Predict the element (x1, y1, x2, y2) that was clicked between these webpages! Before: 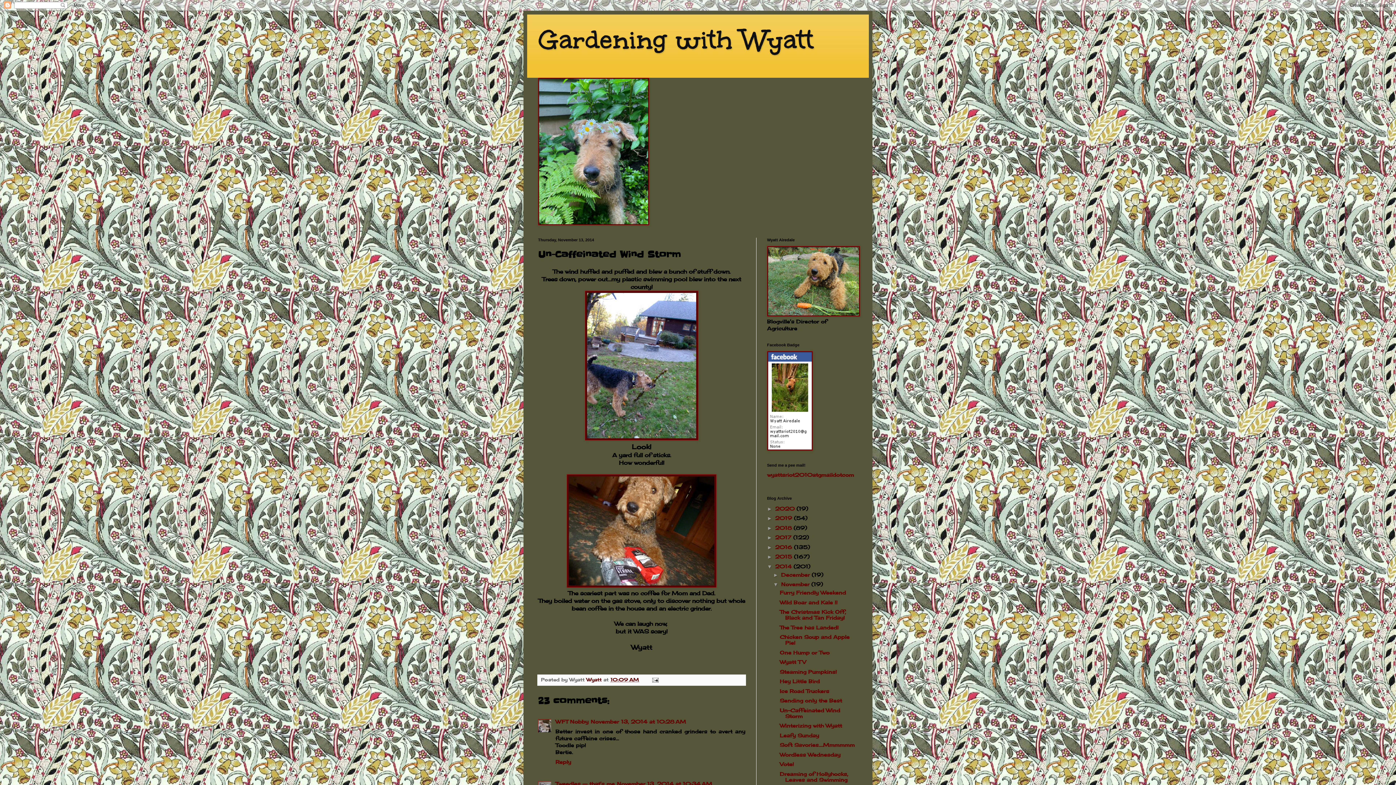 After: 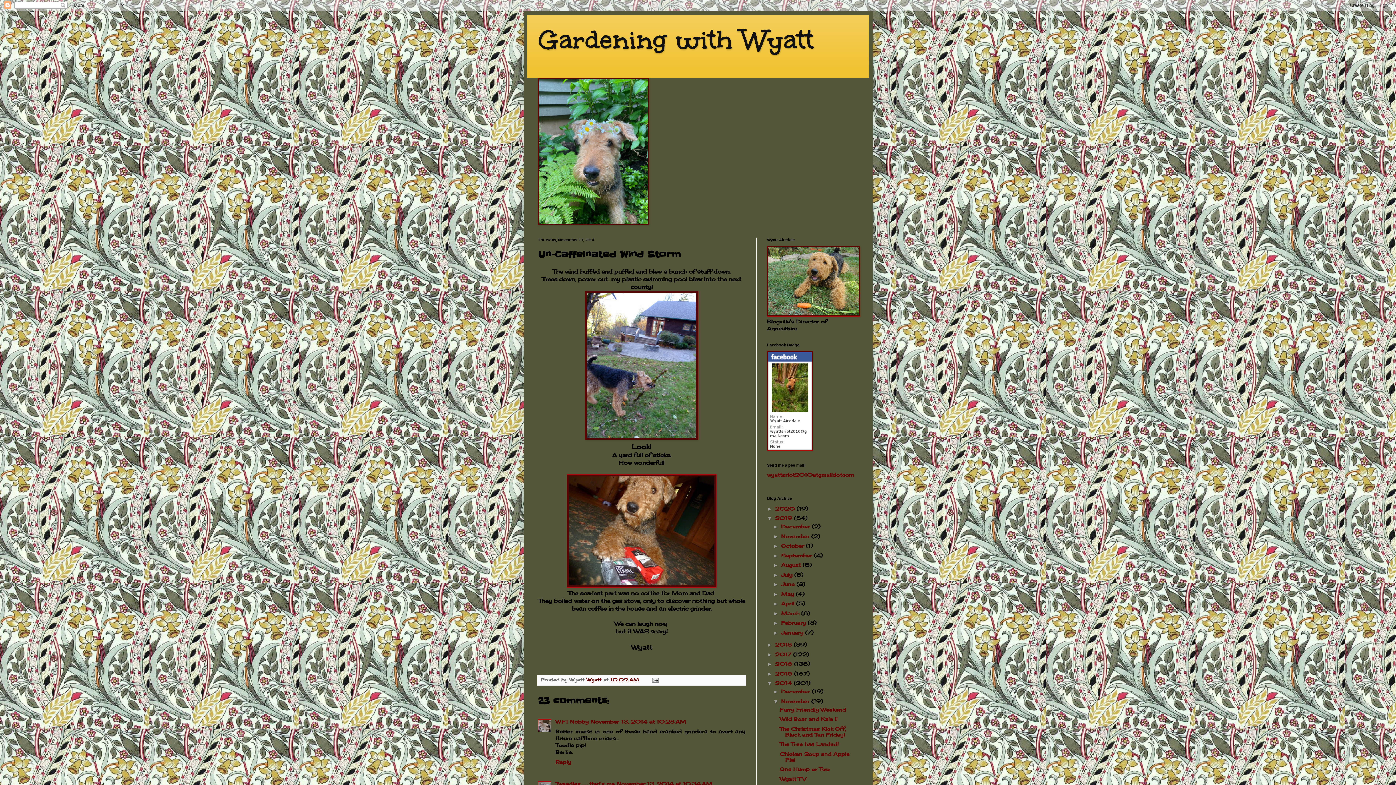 Action: label: ►   bbox: (767, 515, 775, 521)